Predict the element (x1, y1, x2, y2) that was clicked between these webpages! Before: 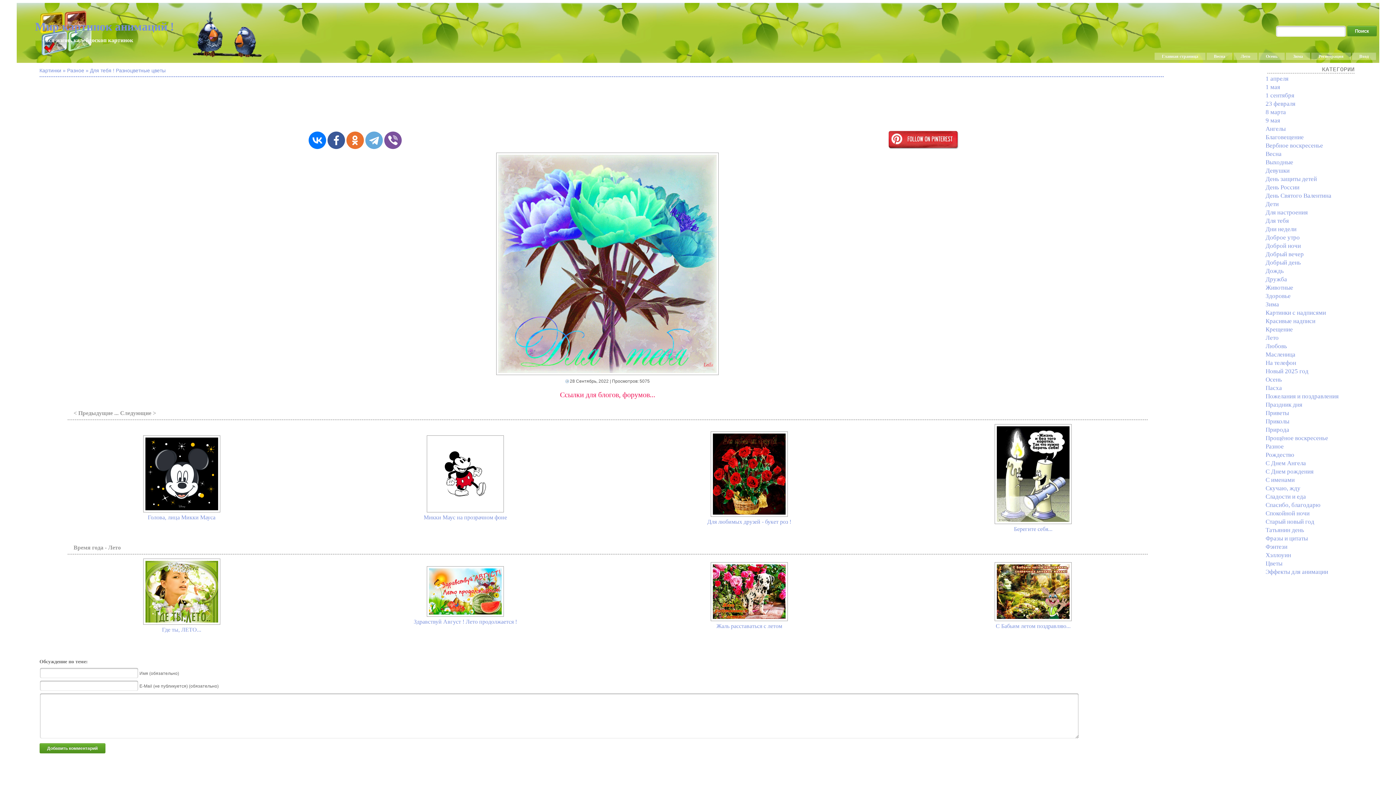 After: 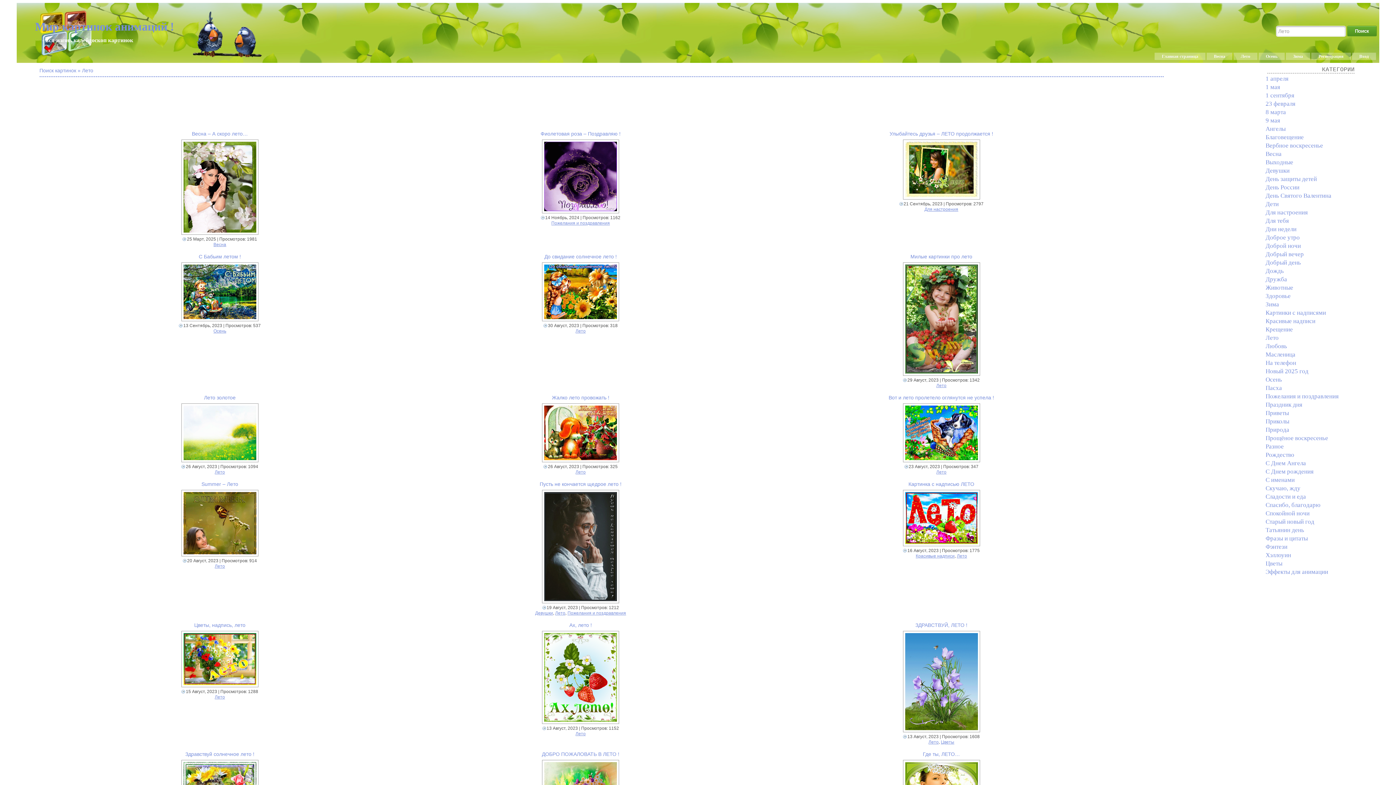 Action: label: Лето bbox: (1233, 52, 1257, 60)